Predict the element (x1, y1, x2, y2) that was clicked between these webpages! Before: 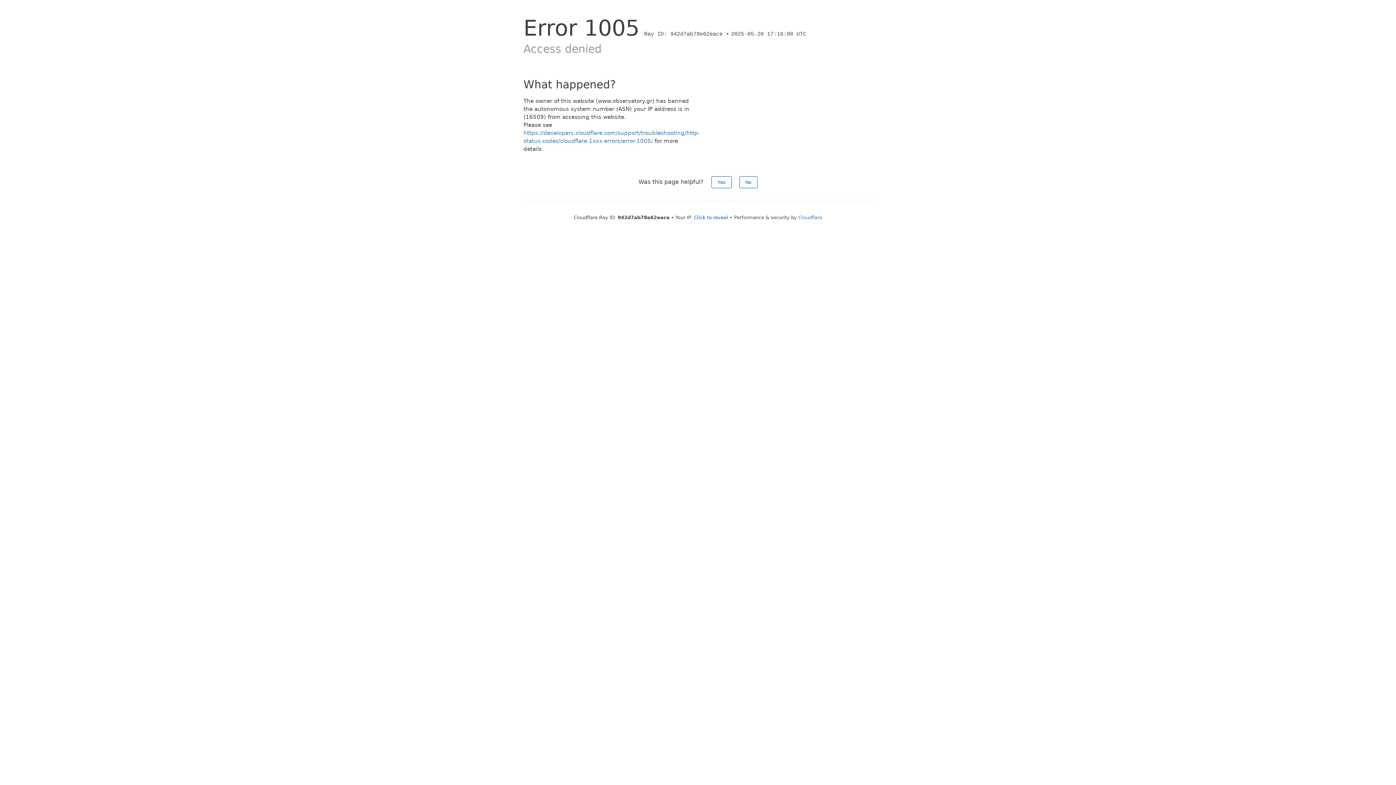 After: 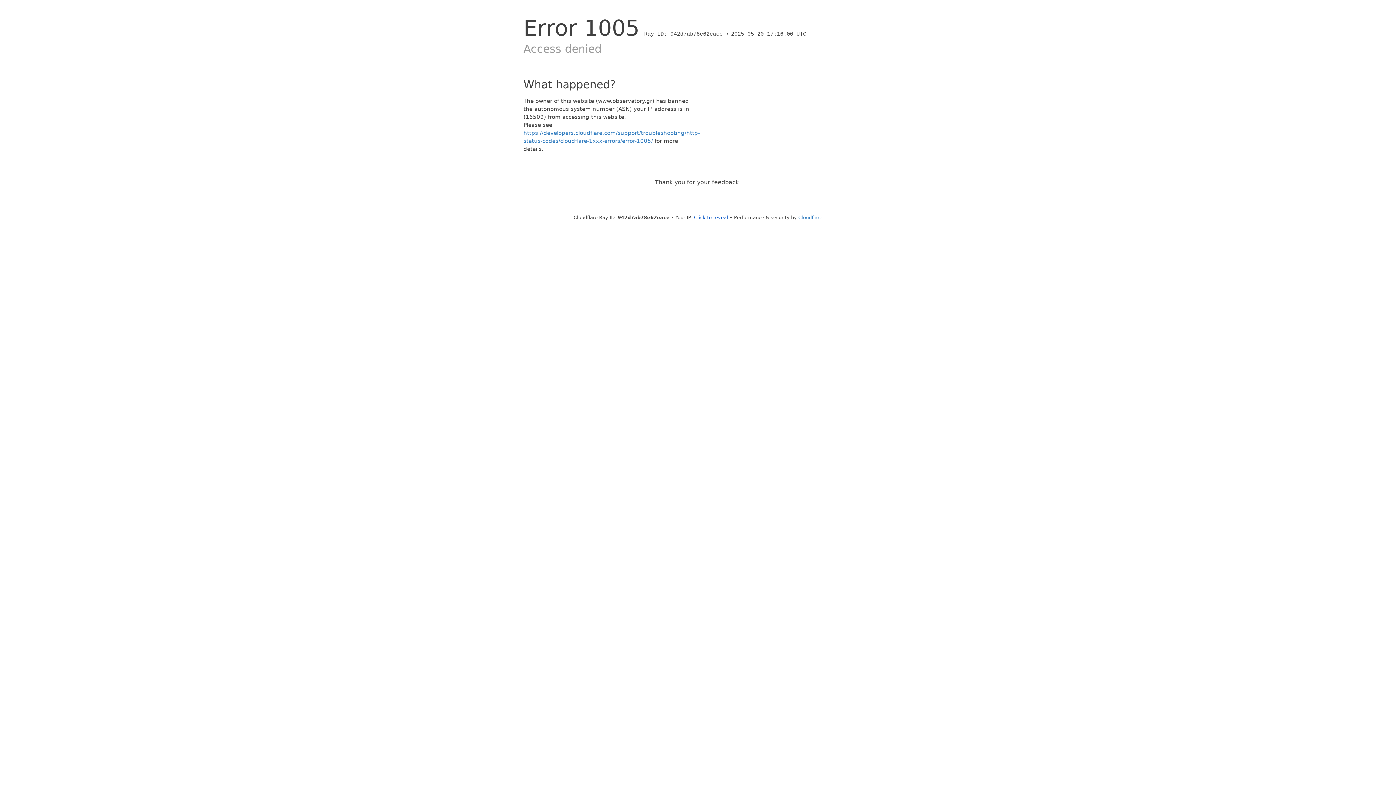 Action: bbox: (711, 176, 731, 188) label: Yes